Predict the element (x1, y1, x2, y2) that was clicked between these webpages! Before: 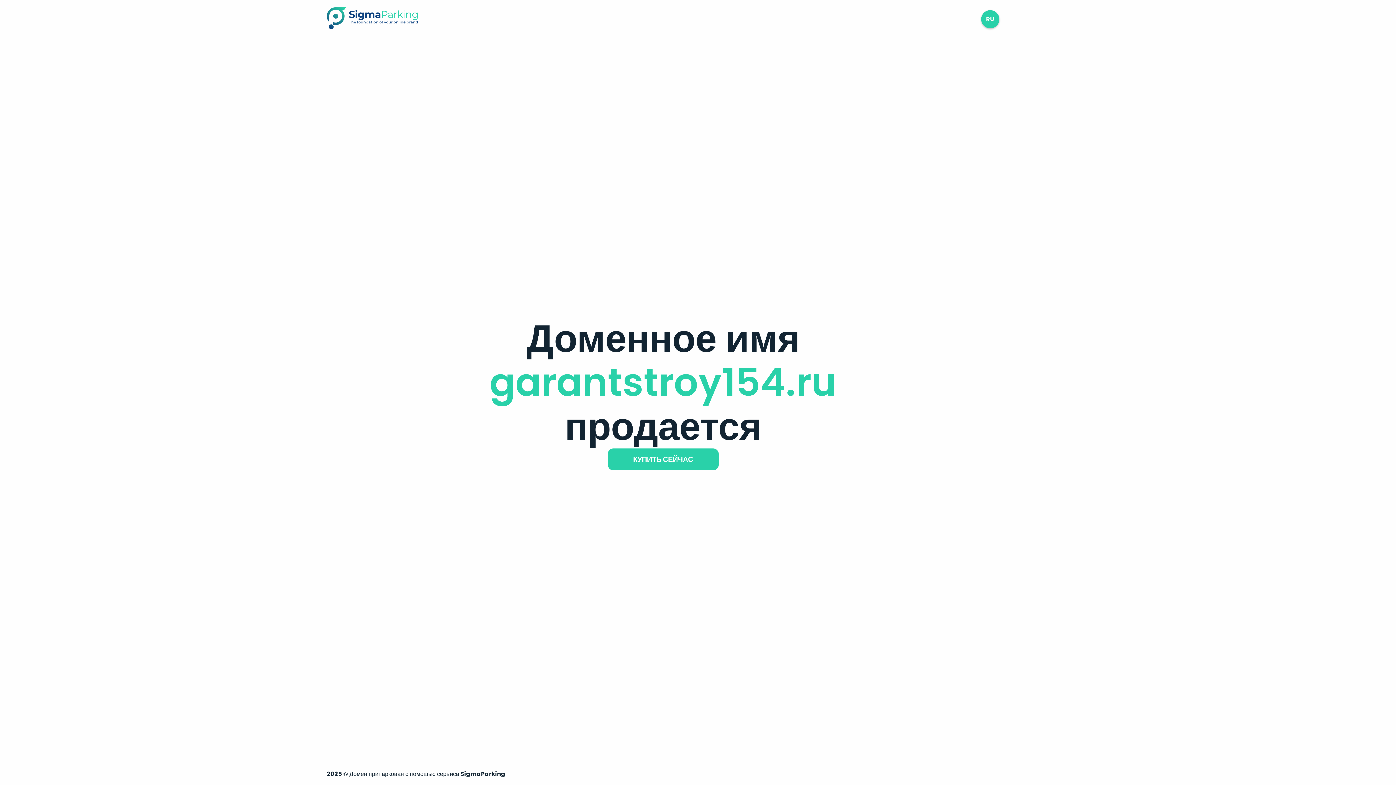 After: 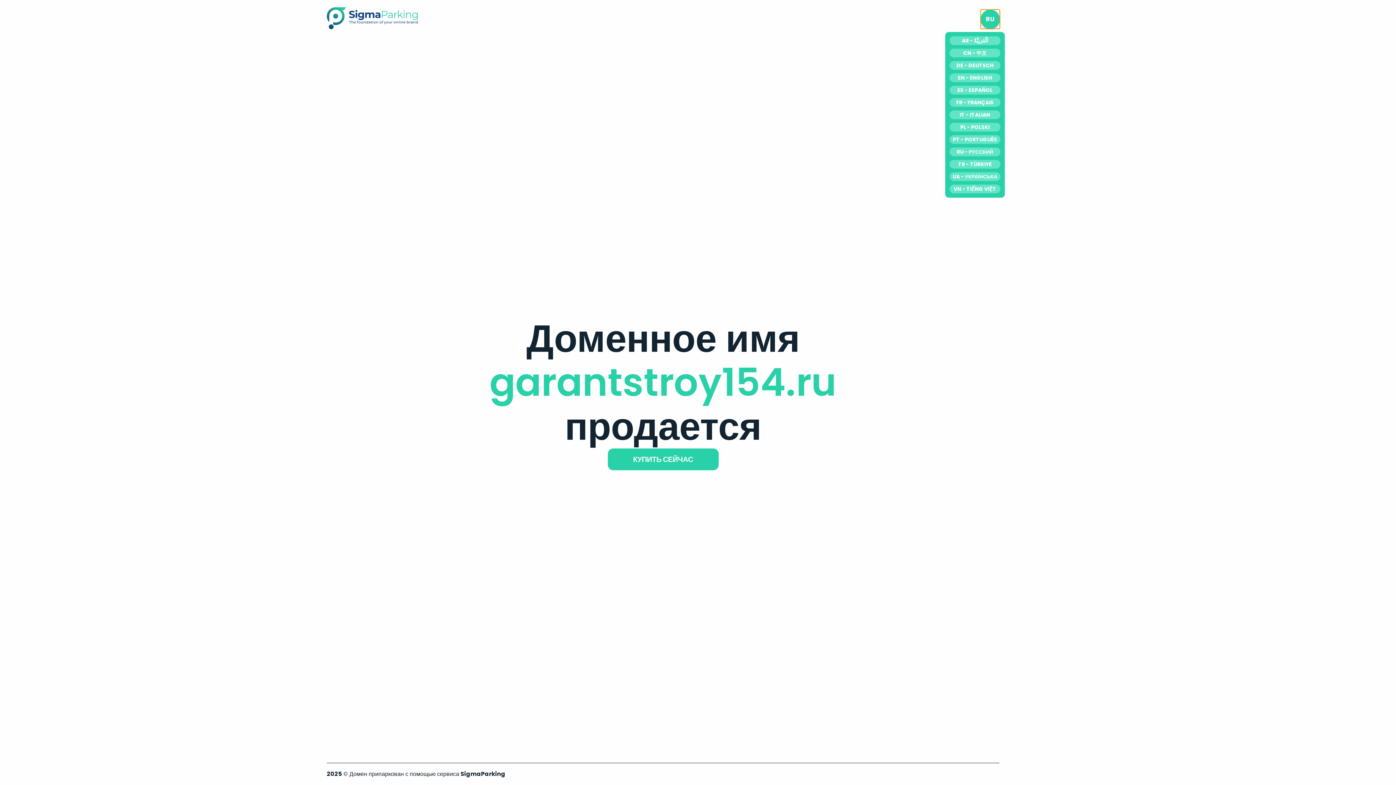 Action: label: RU bbox: (981, 10, 999, 28)